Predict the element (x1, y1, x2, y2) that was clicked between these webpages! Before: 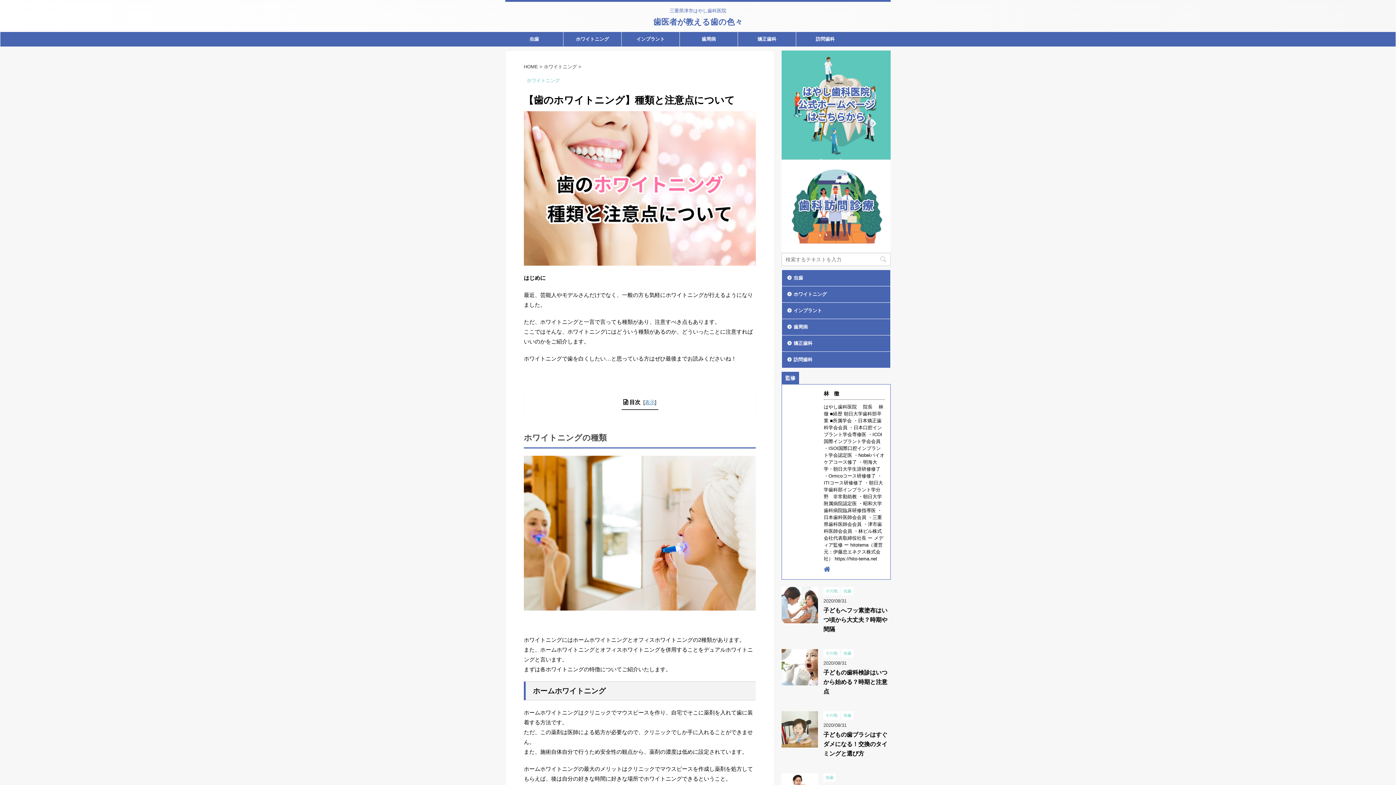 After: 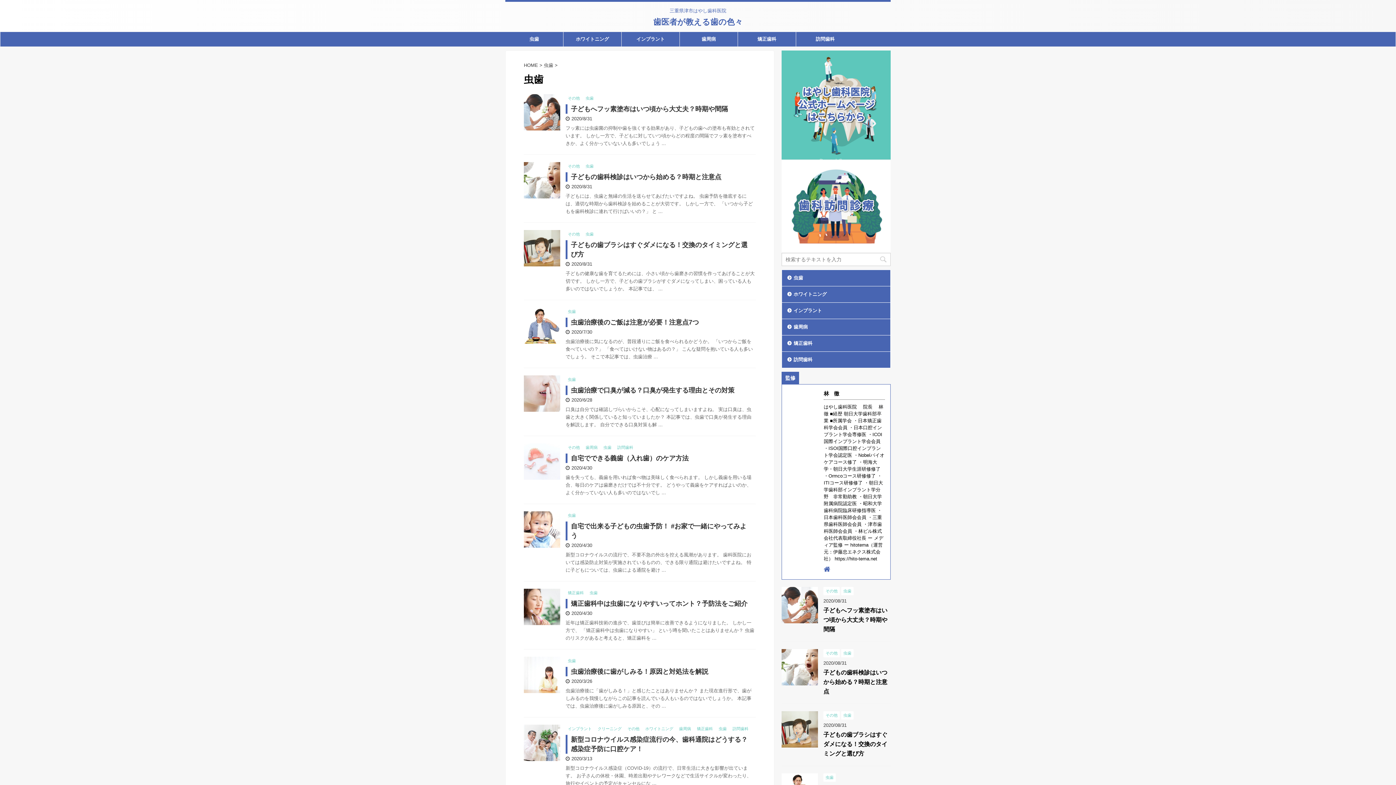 Action: label: 虫歯 bbox: (841, 588, 853, 593)